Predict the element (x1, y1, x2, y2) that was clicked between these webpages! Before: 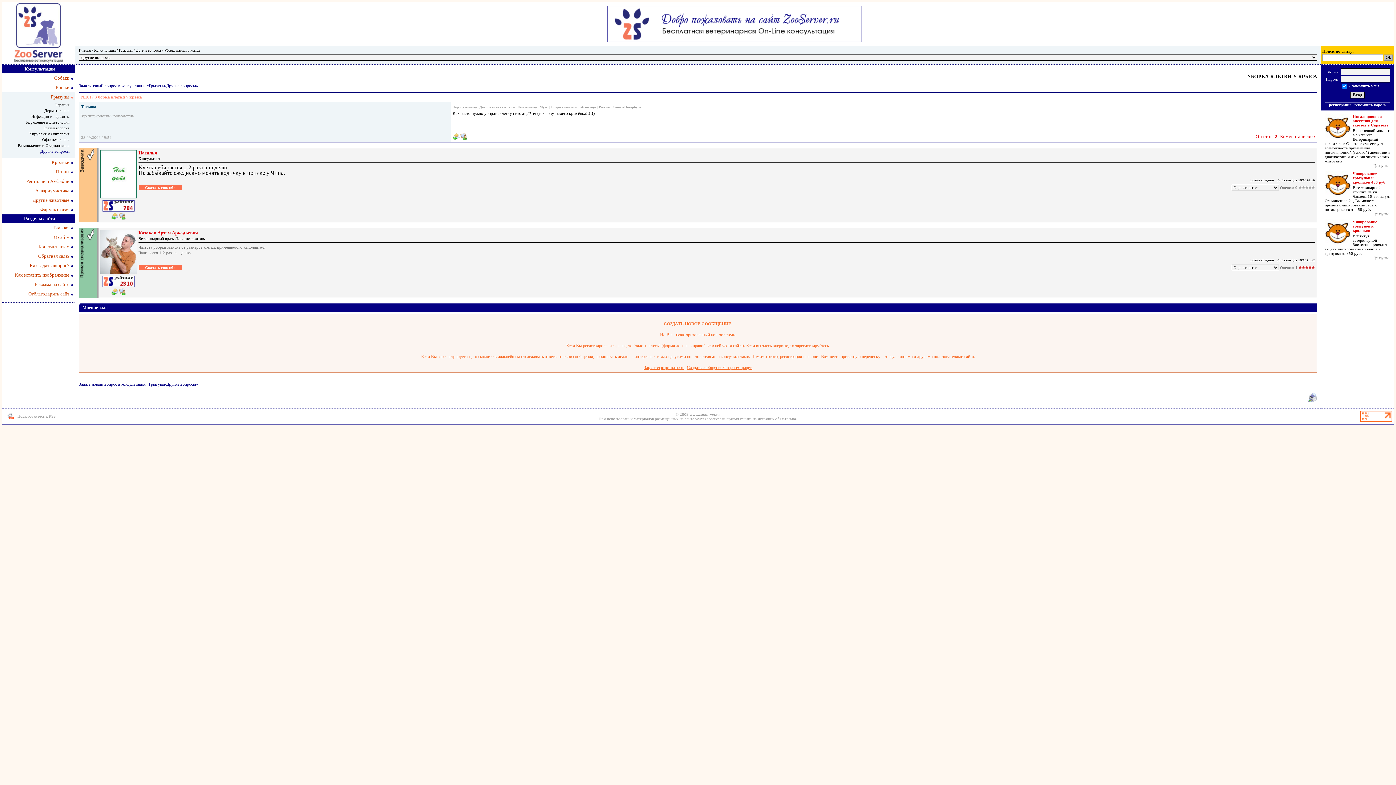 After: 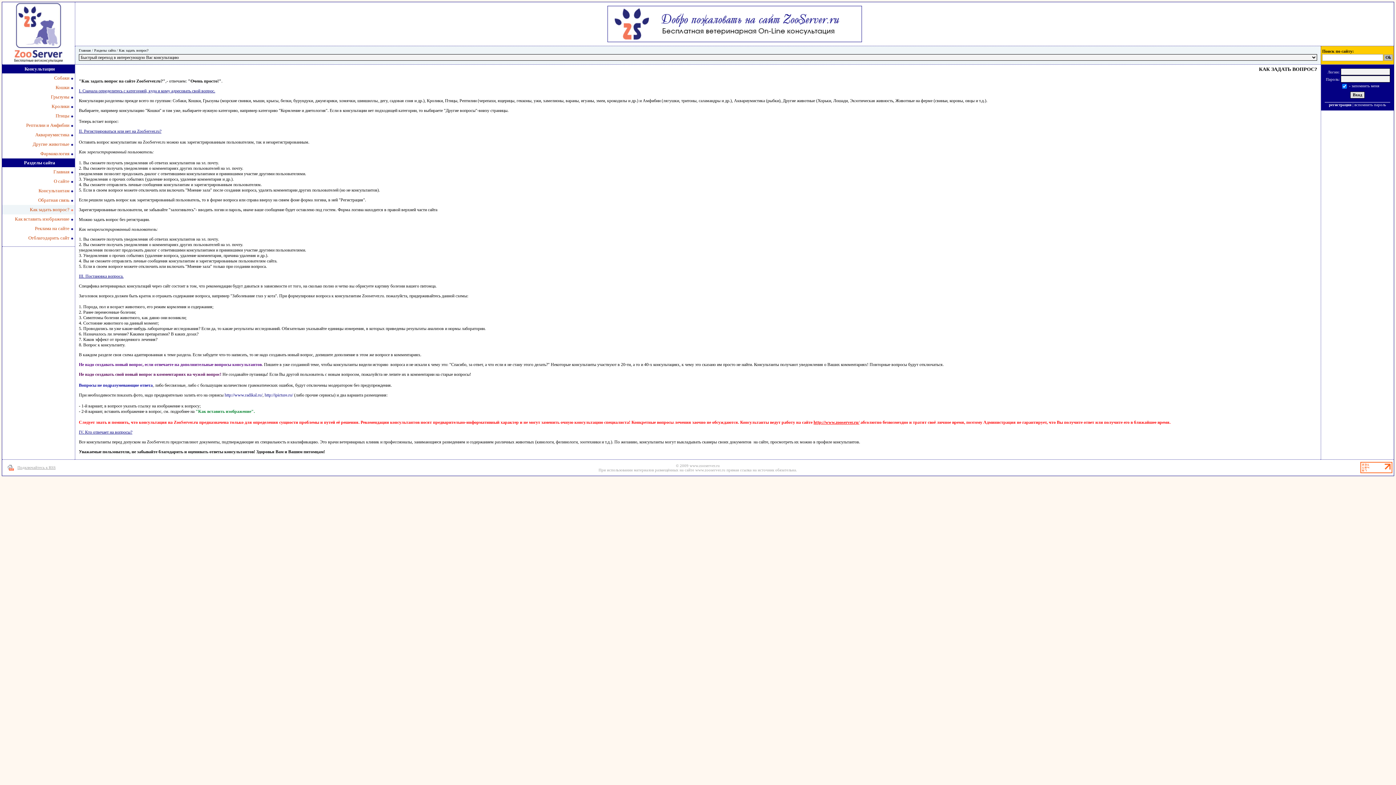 Action: bbox: (29, 262, 69, 268) label: Как задать вопрос?